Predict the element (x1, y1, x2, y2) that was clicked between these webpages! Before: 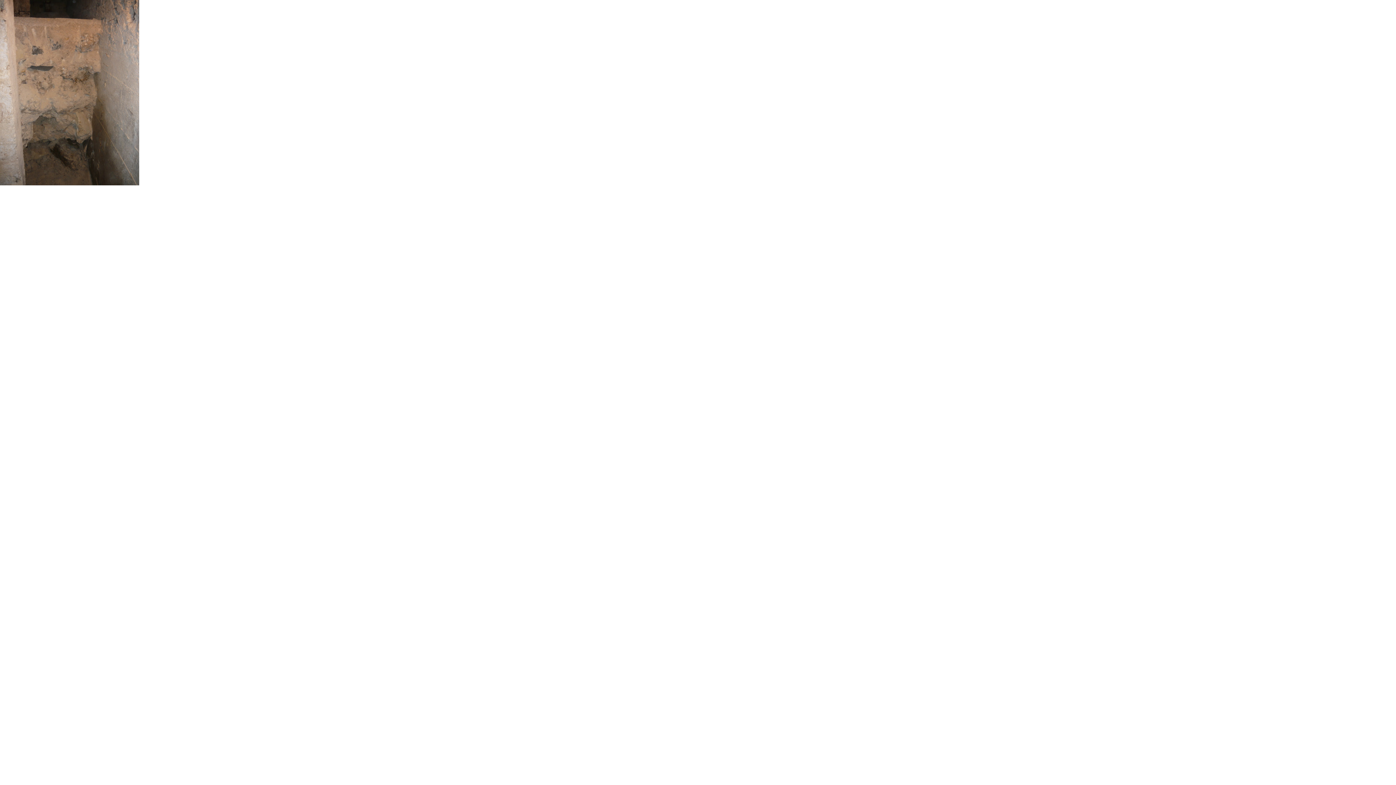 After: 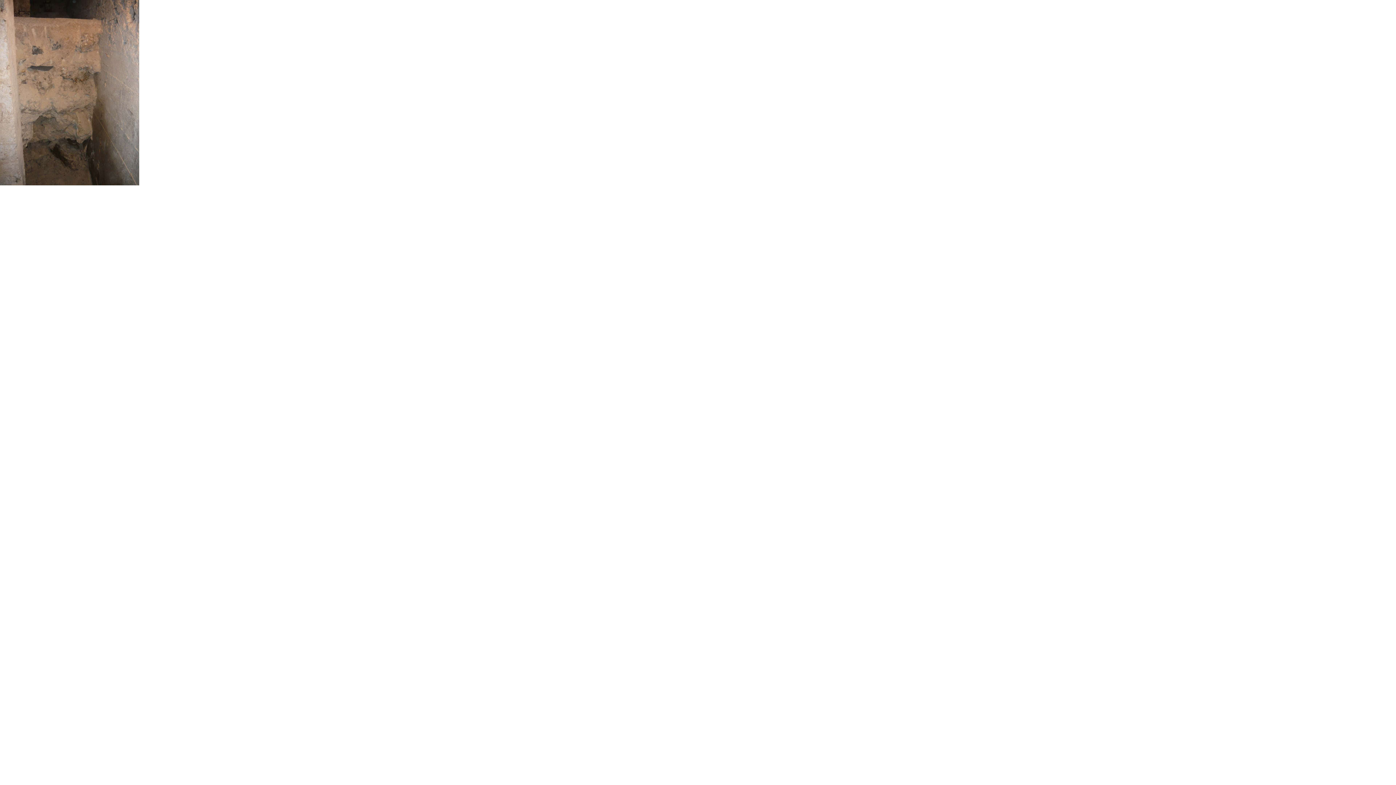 Action: bbox: (0, 0, 139, 185)